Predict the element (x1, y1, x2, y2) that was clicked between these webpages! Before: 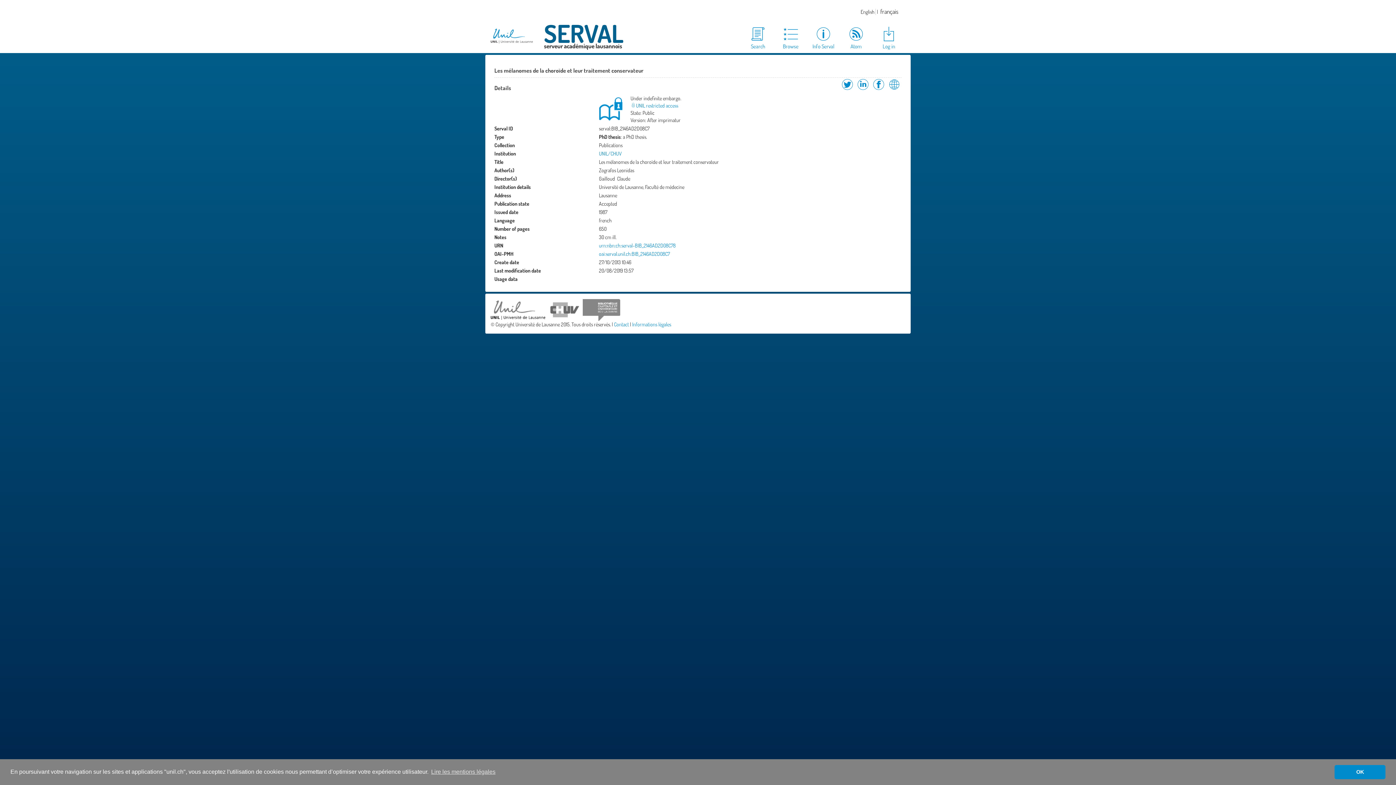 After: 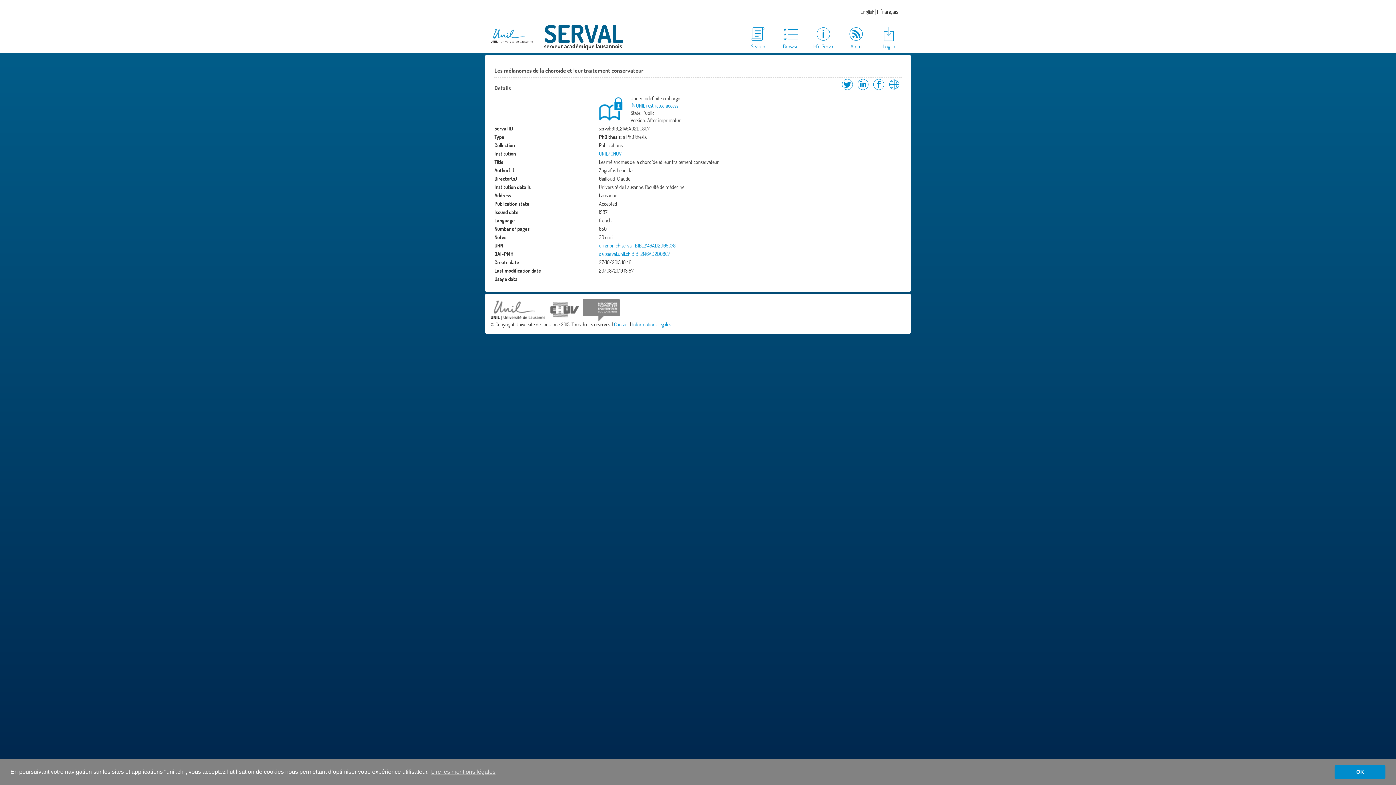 Action: bbox: (490, 306, 545, 312)